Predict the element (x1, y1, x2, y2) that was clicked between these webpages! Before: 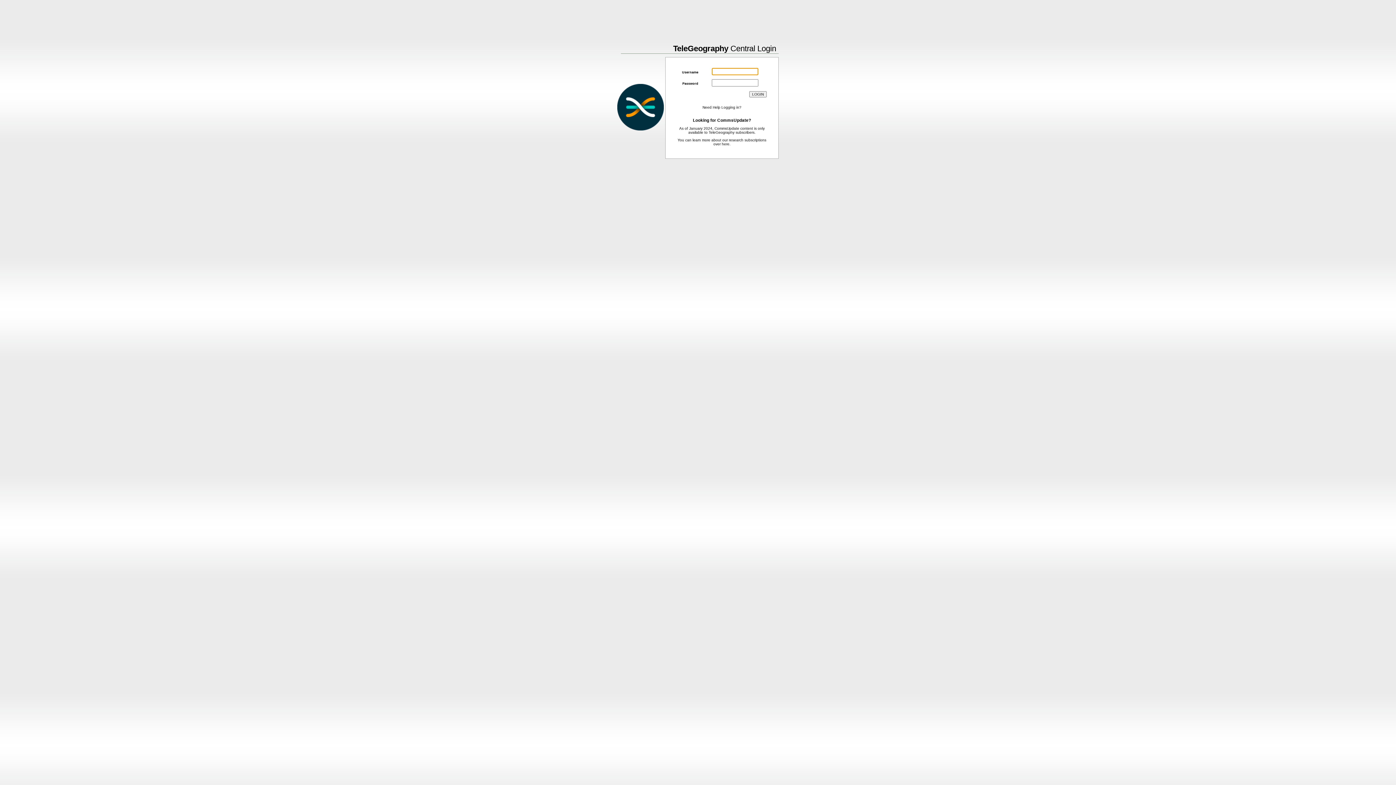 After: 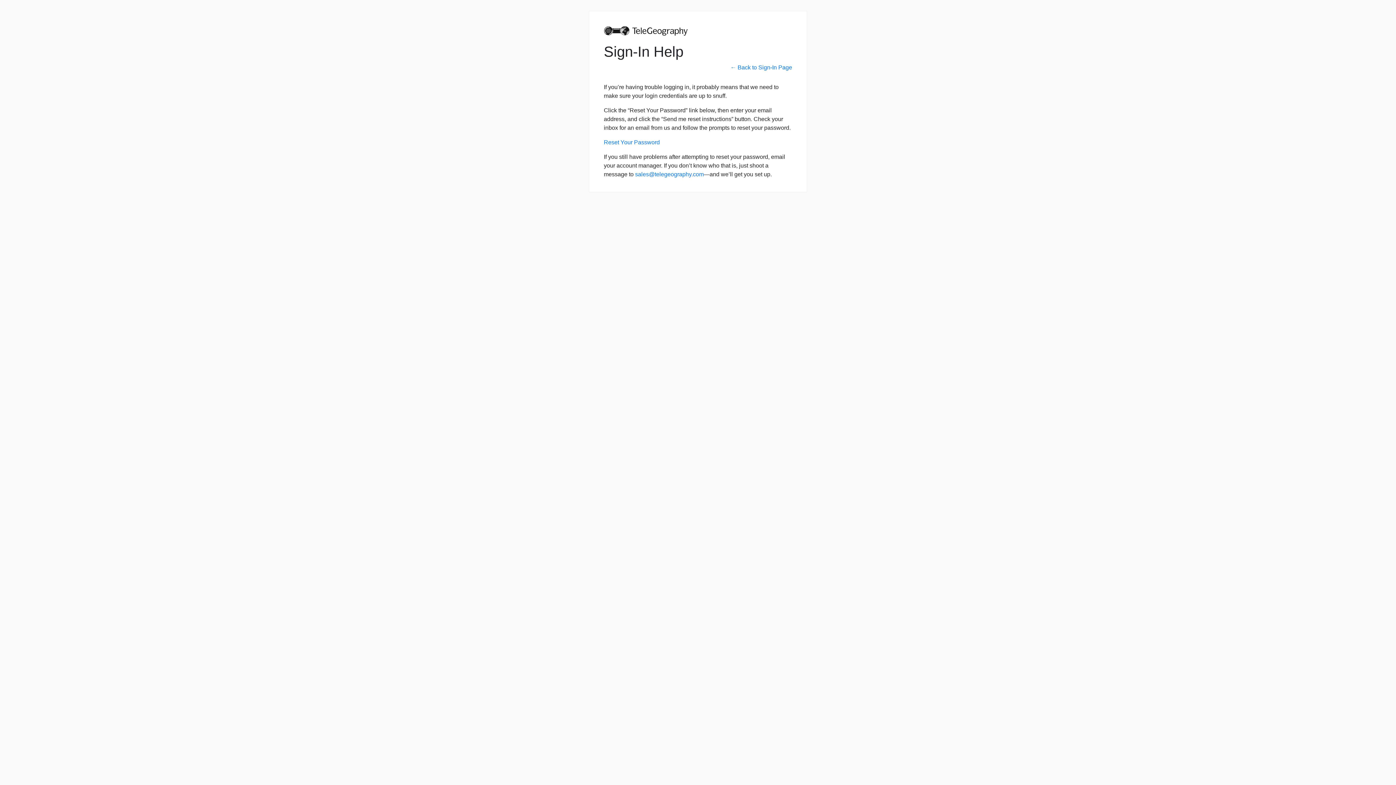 Action: label: Need Help Logging in? bbox: (702, 105, 741, 109)